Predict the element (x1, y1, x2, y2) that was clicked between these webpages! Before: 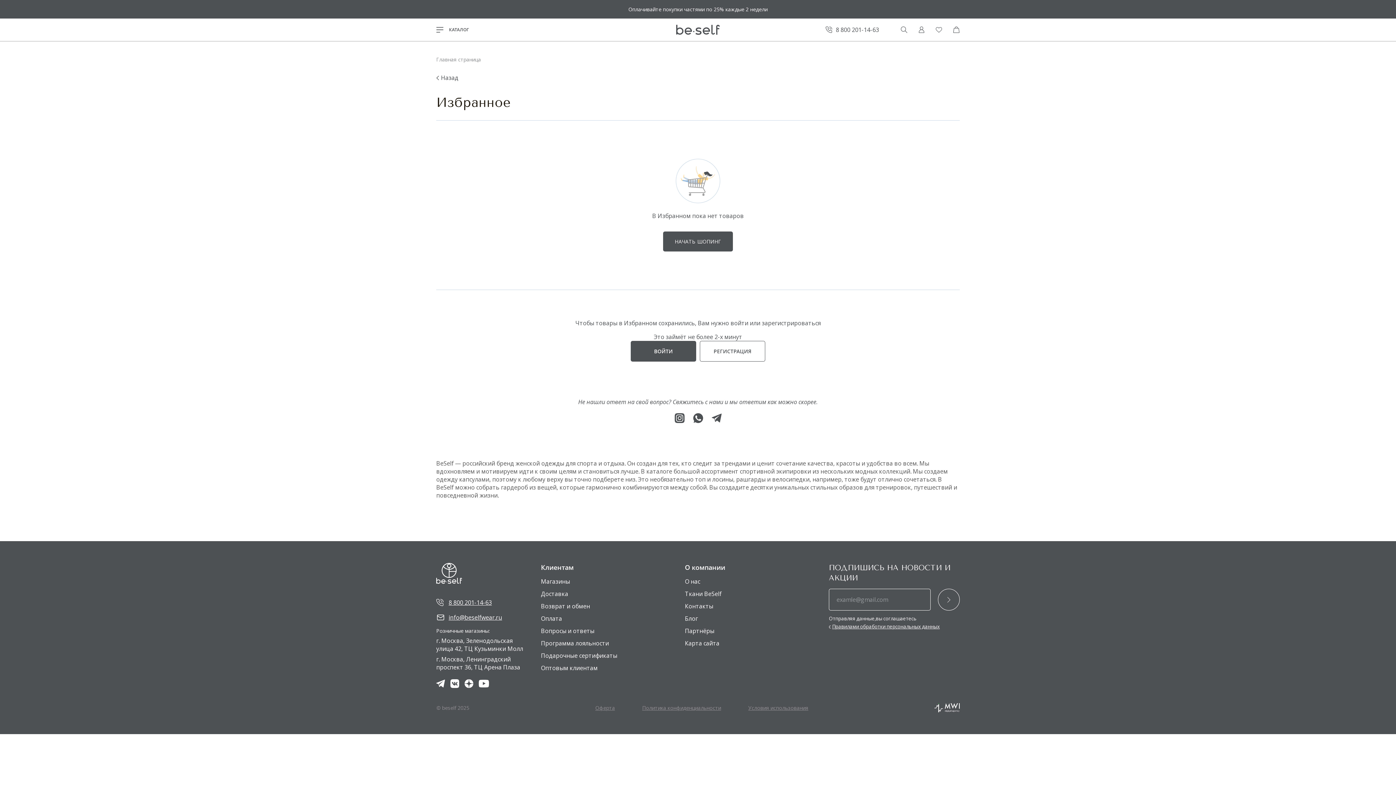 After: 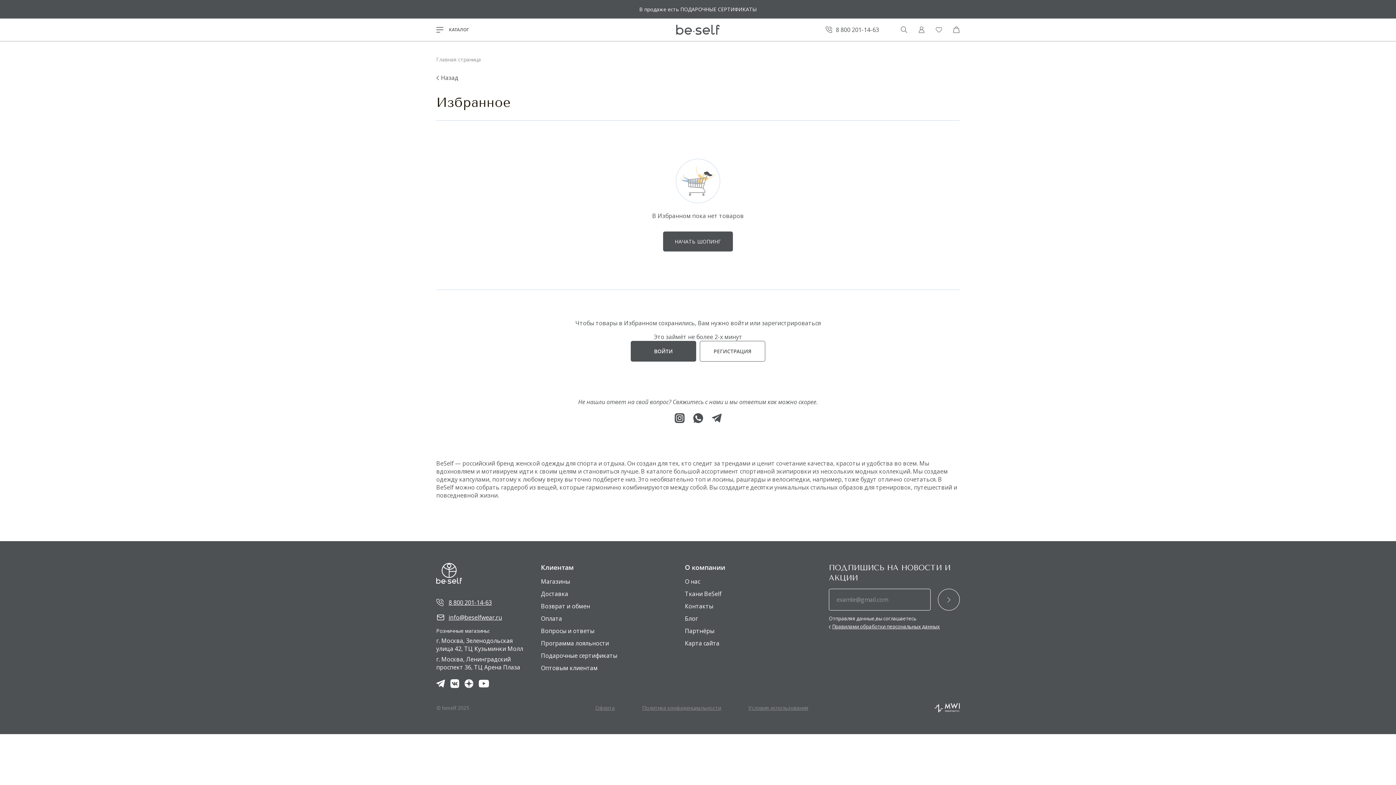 Action: label: 8 800 201-14-63 bbox: (825, 25, 879, 33)